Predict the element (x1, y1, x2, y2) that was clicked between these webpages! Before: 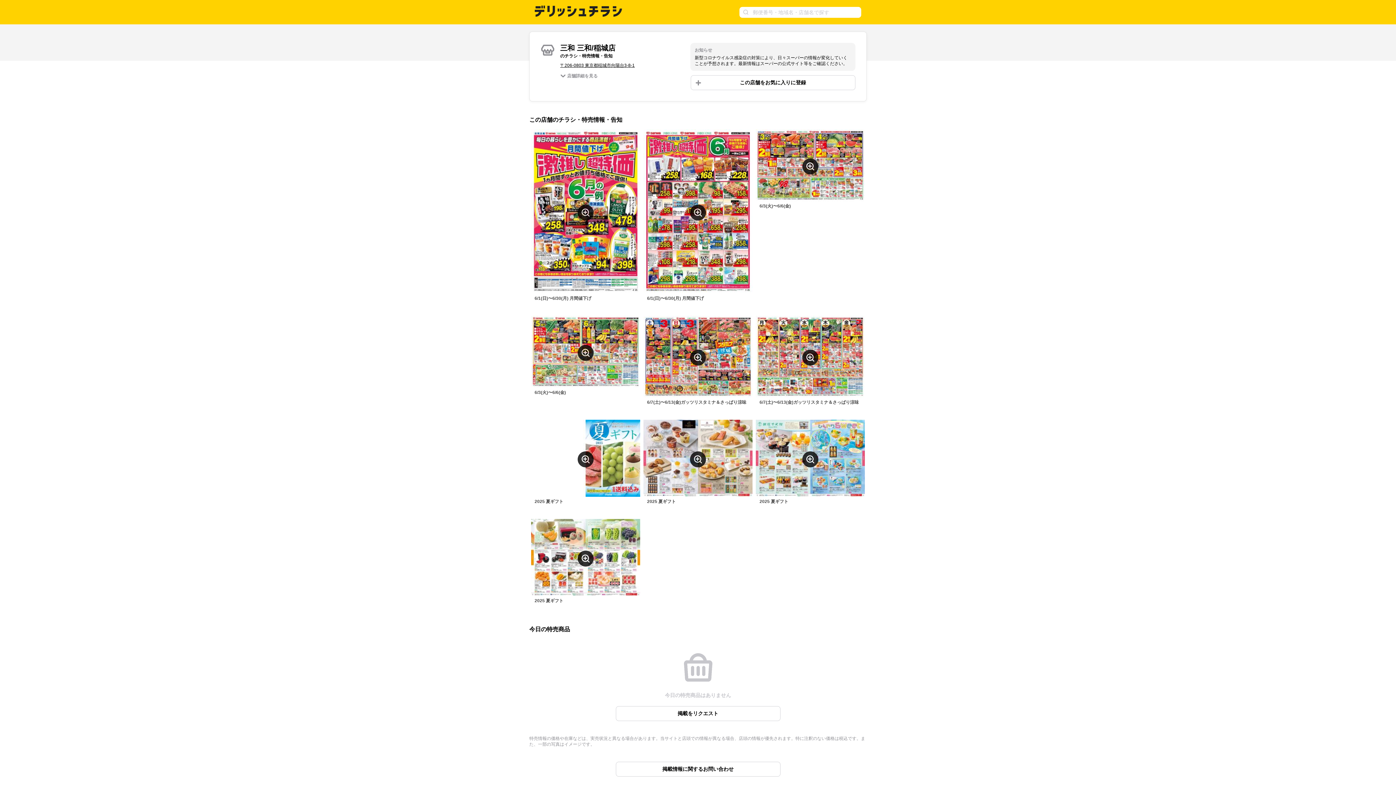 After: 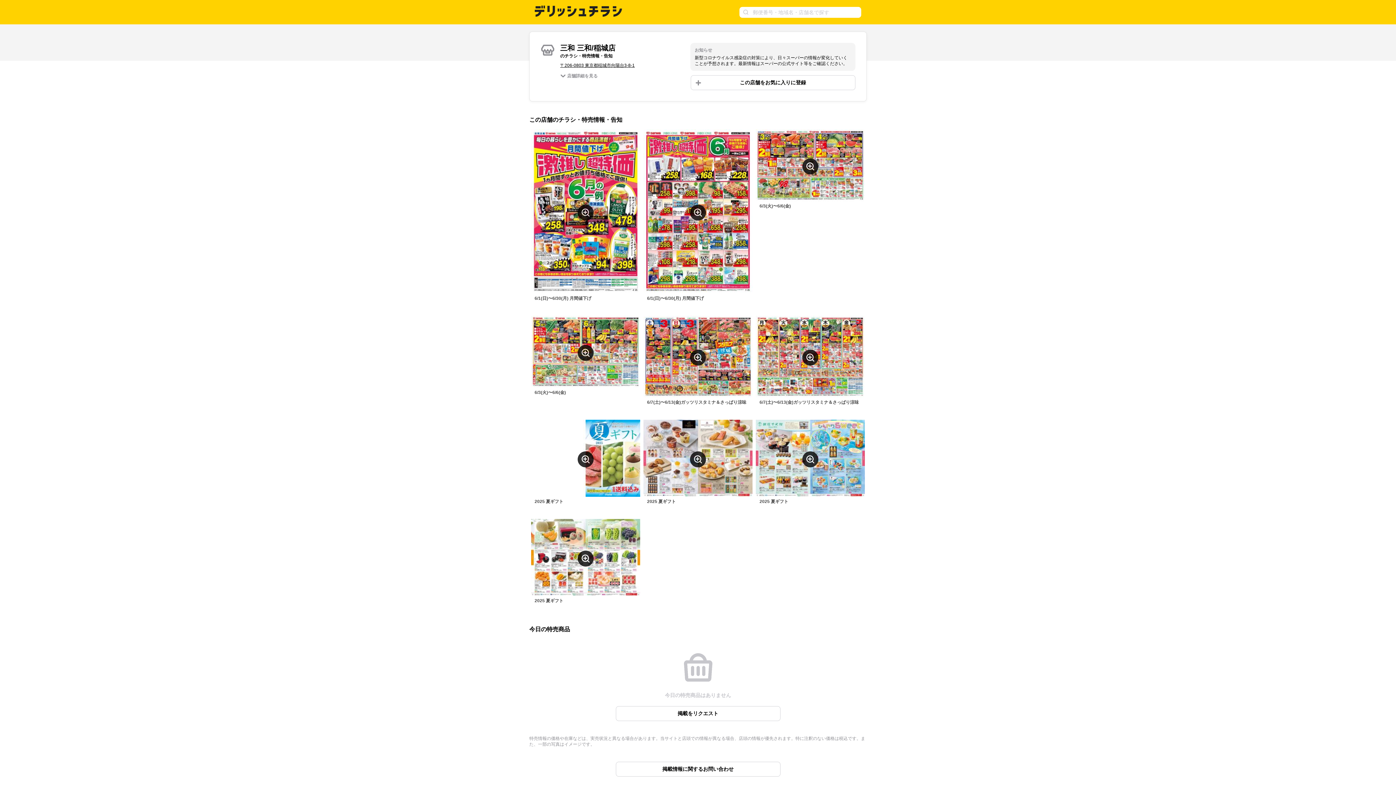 Action: bbox: (560, 63, 634, 68) label: 〒206-0803 東京都稲城市向陽台3-8-1